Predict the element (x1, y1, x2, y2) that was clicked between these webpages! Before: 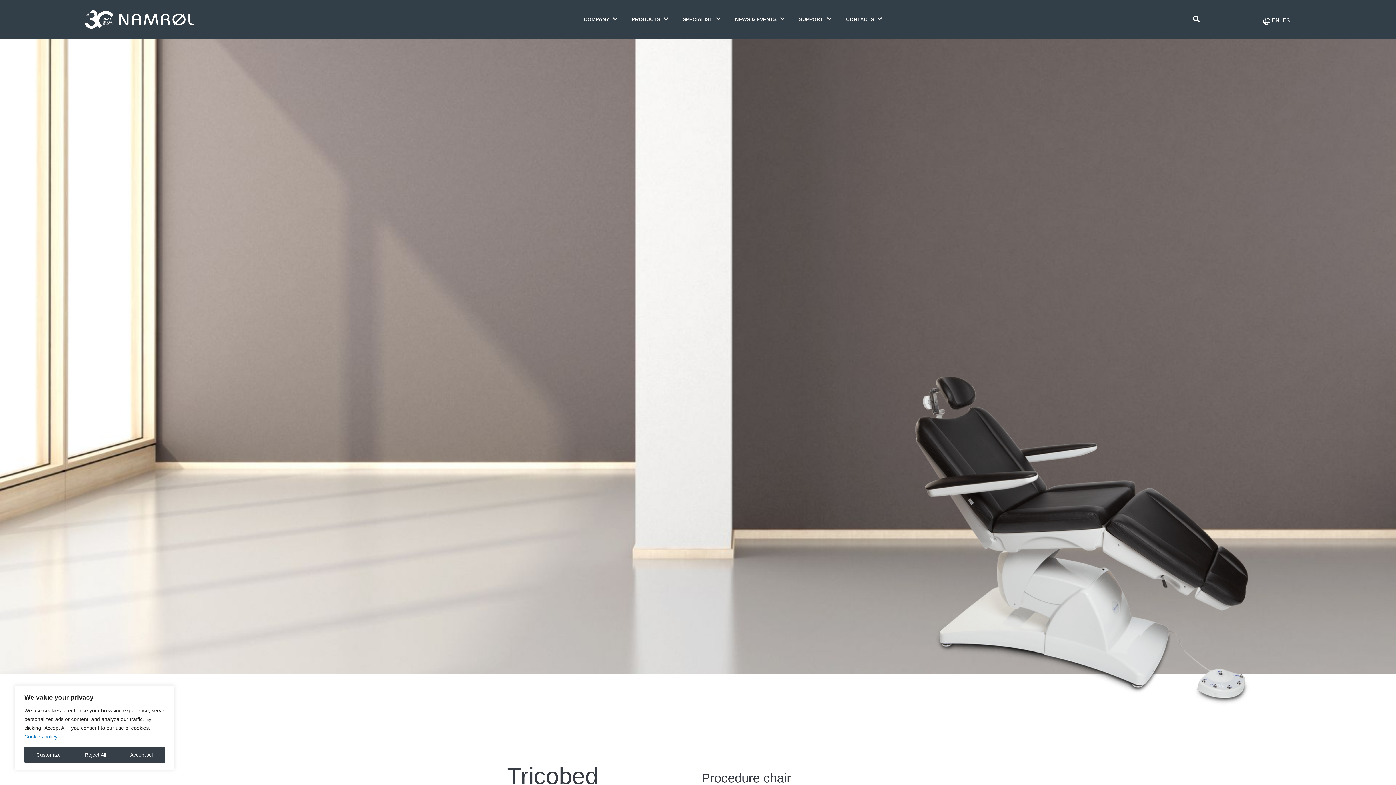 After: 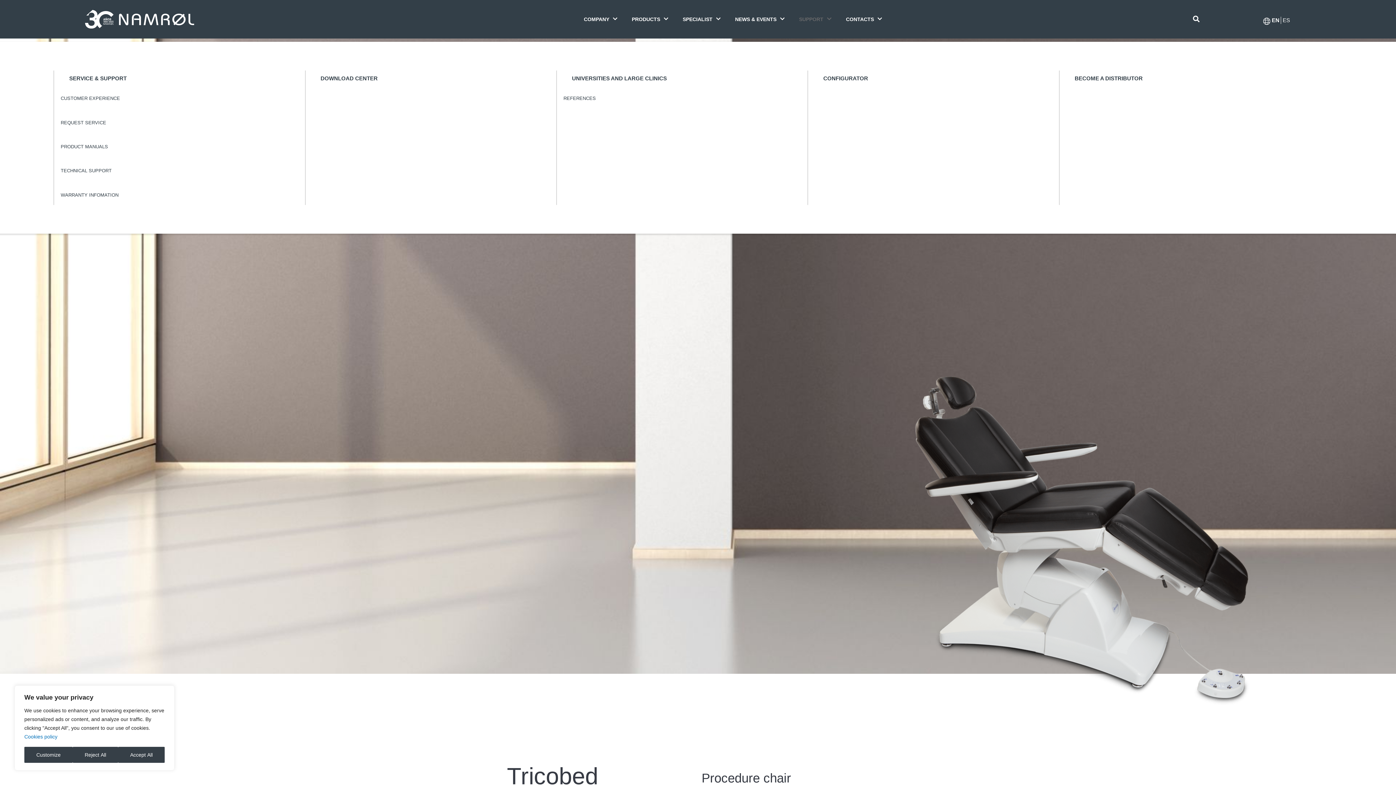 Action: label: SUPPORT bbox: (795, 12, 835, 25)